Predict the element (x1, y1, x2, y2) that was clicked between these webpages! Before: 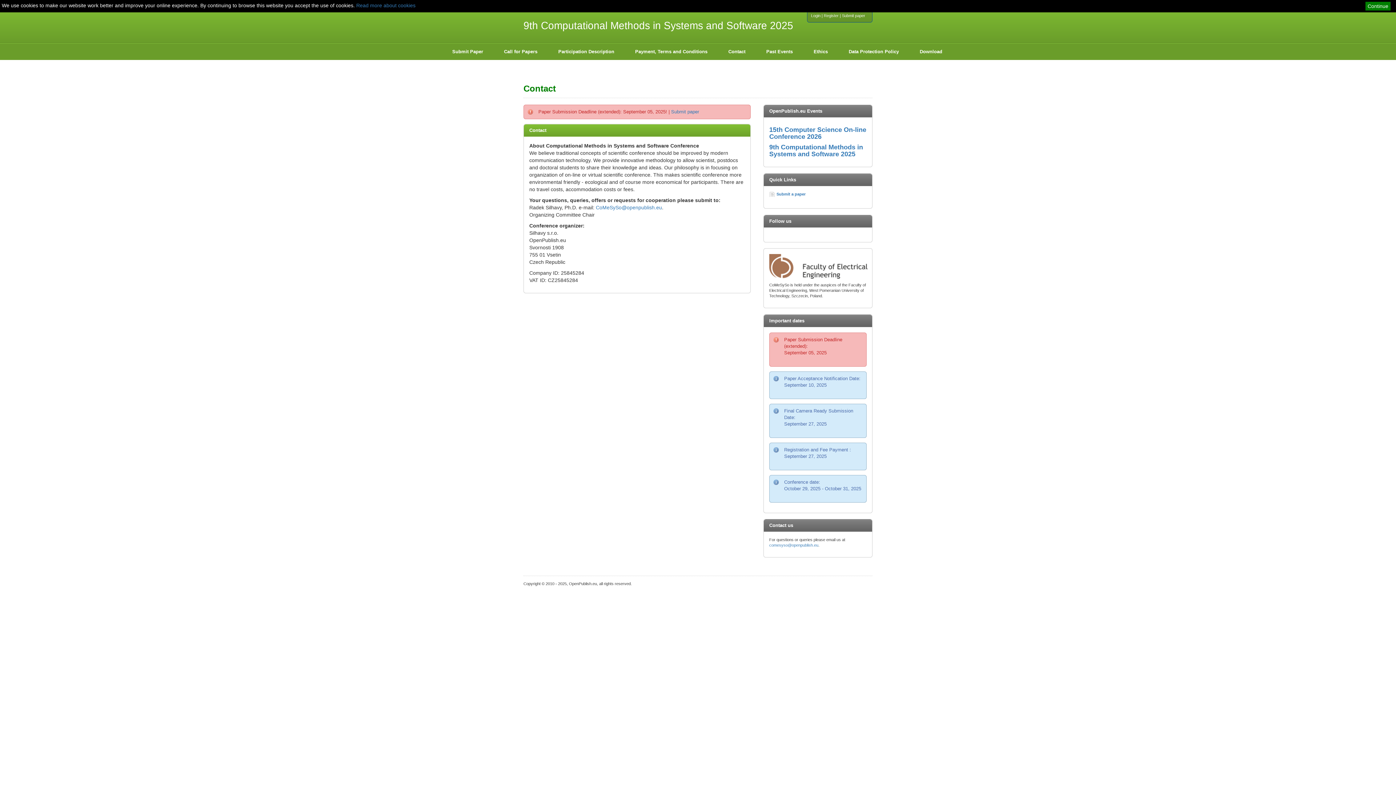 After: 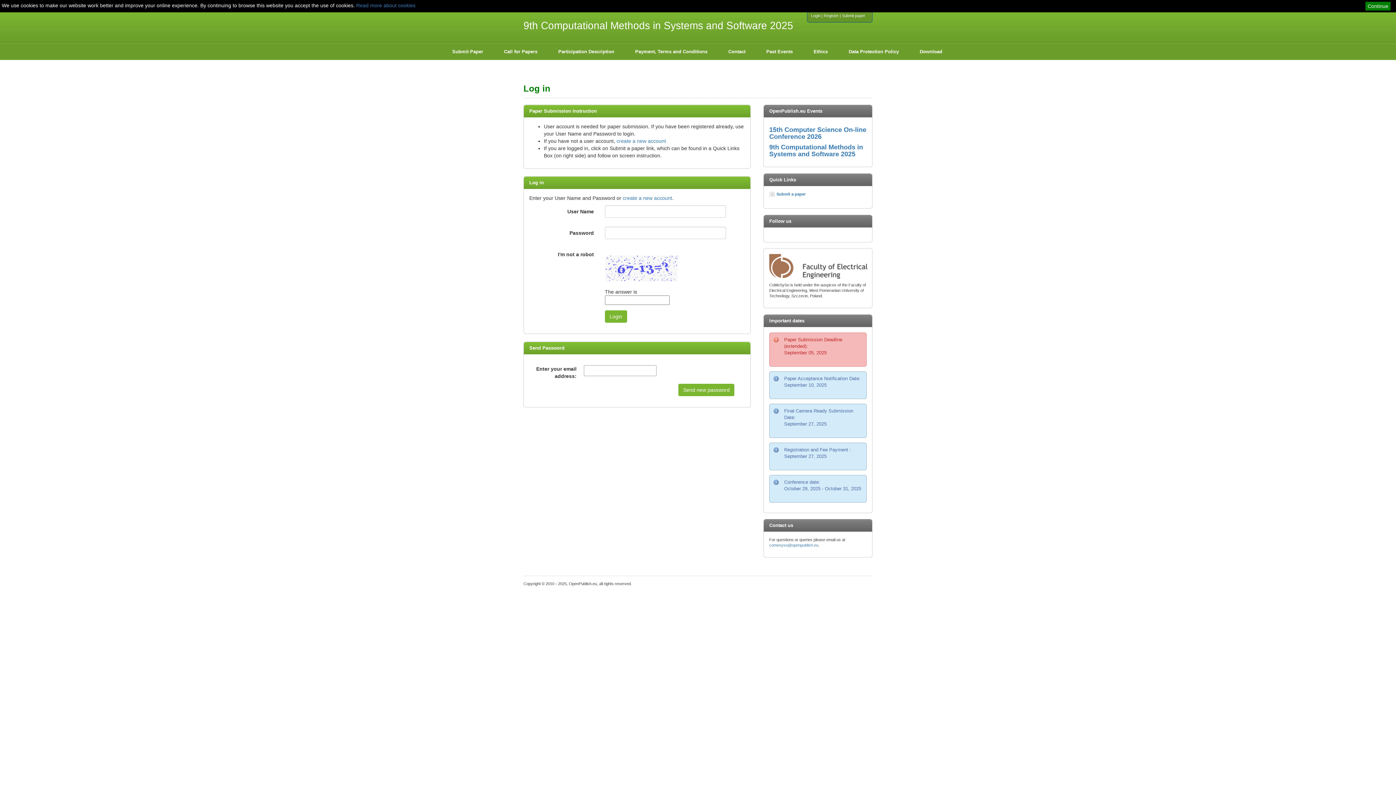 Action: bbox: (769, 191, 805, 197) label: Submit a paper